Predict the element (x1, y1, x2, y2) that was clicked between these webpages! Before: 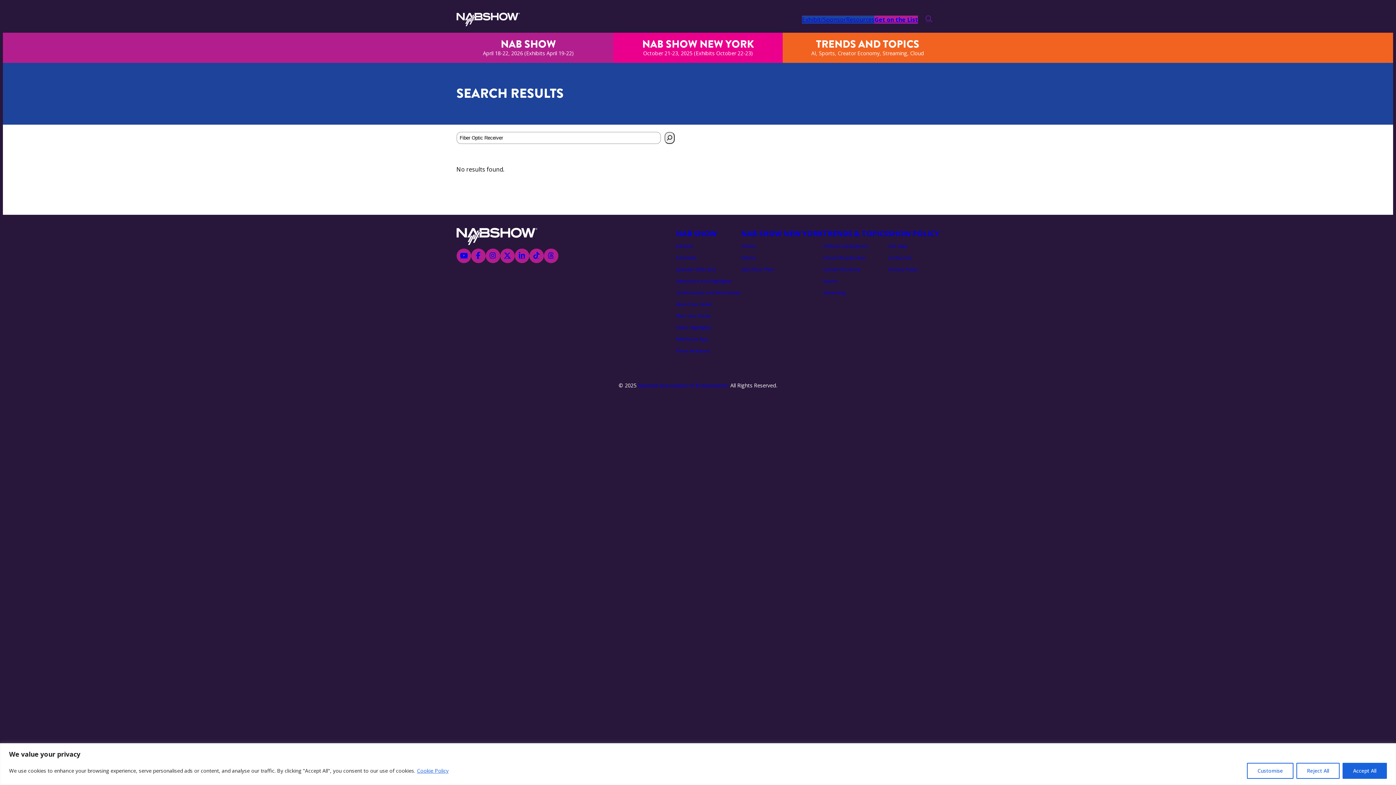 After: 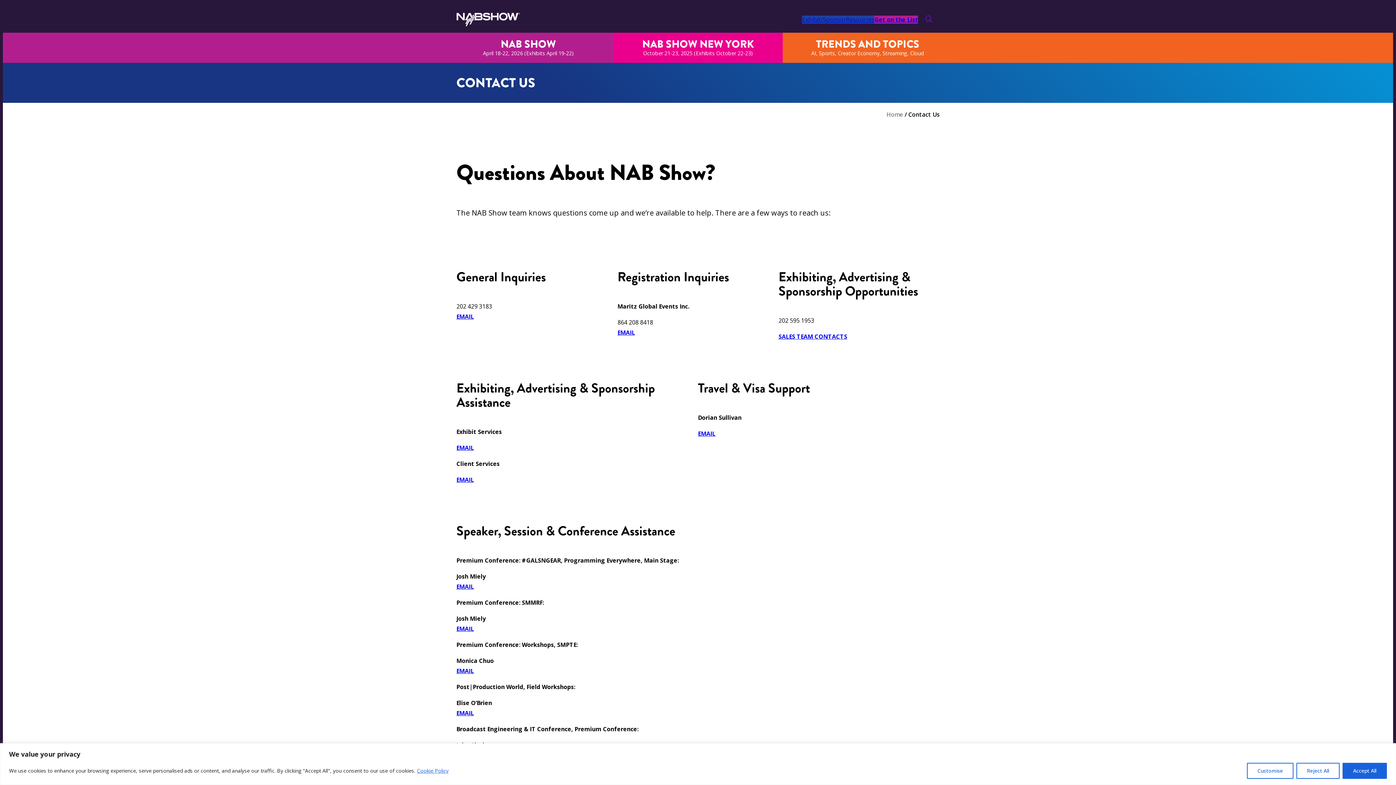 Action: bbox: (888, 254, 912, 261) label: Contact Us